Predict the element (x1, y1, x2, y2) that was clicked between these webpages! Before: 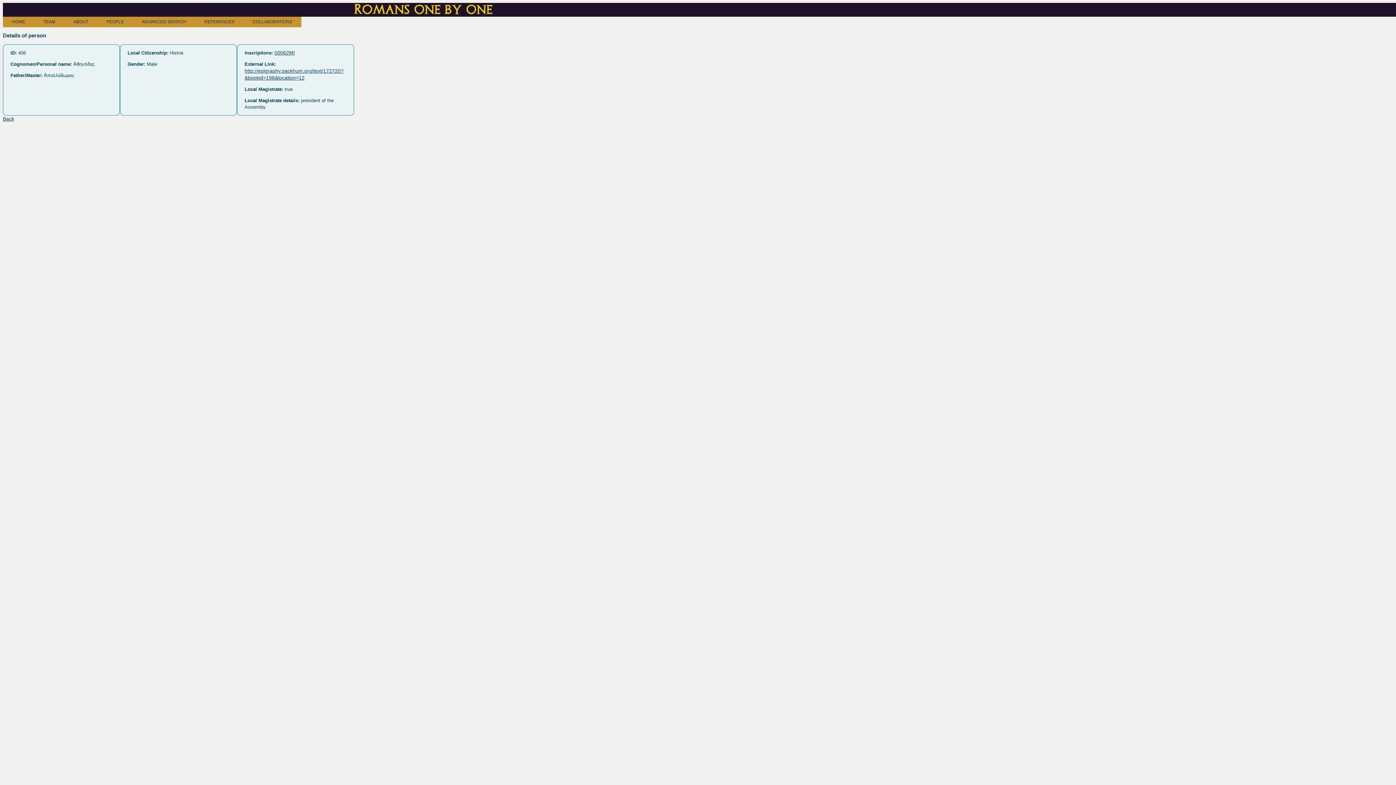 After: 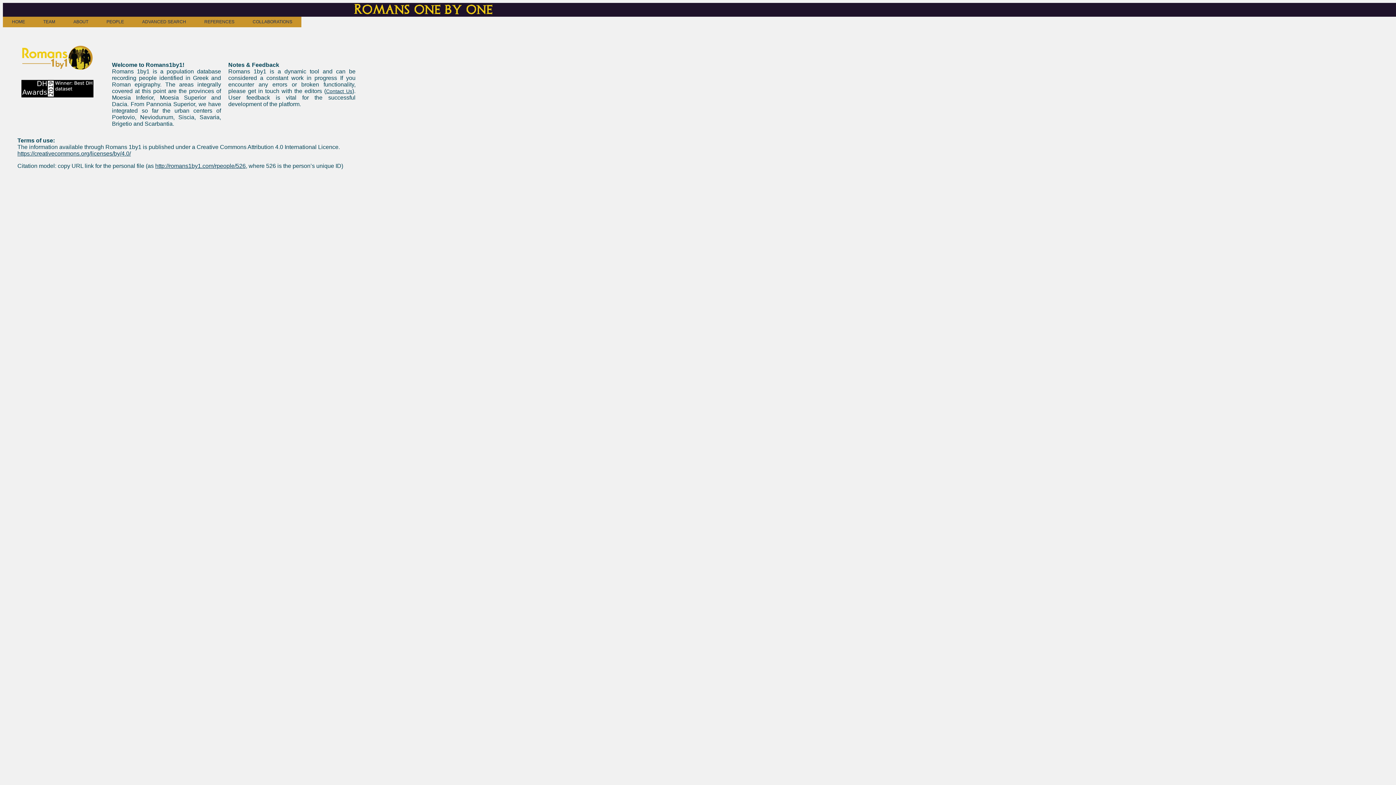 Action: label: Romans one by one bbox: (6, 6, 1397, 13)